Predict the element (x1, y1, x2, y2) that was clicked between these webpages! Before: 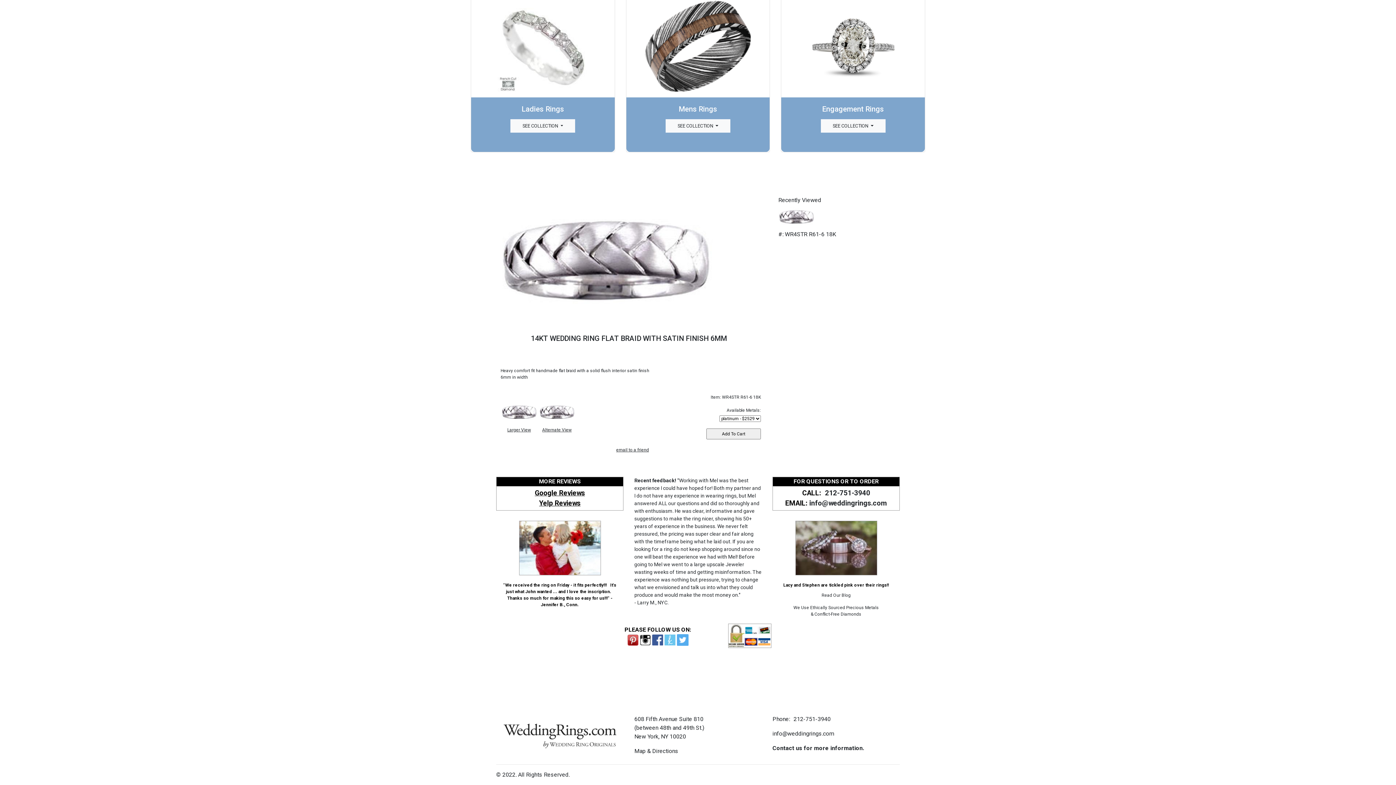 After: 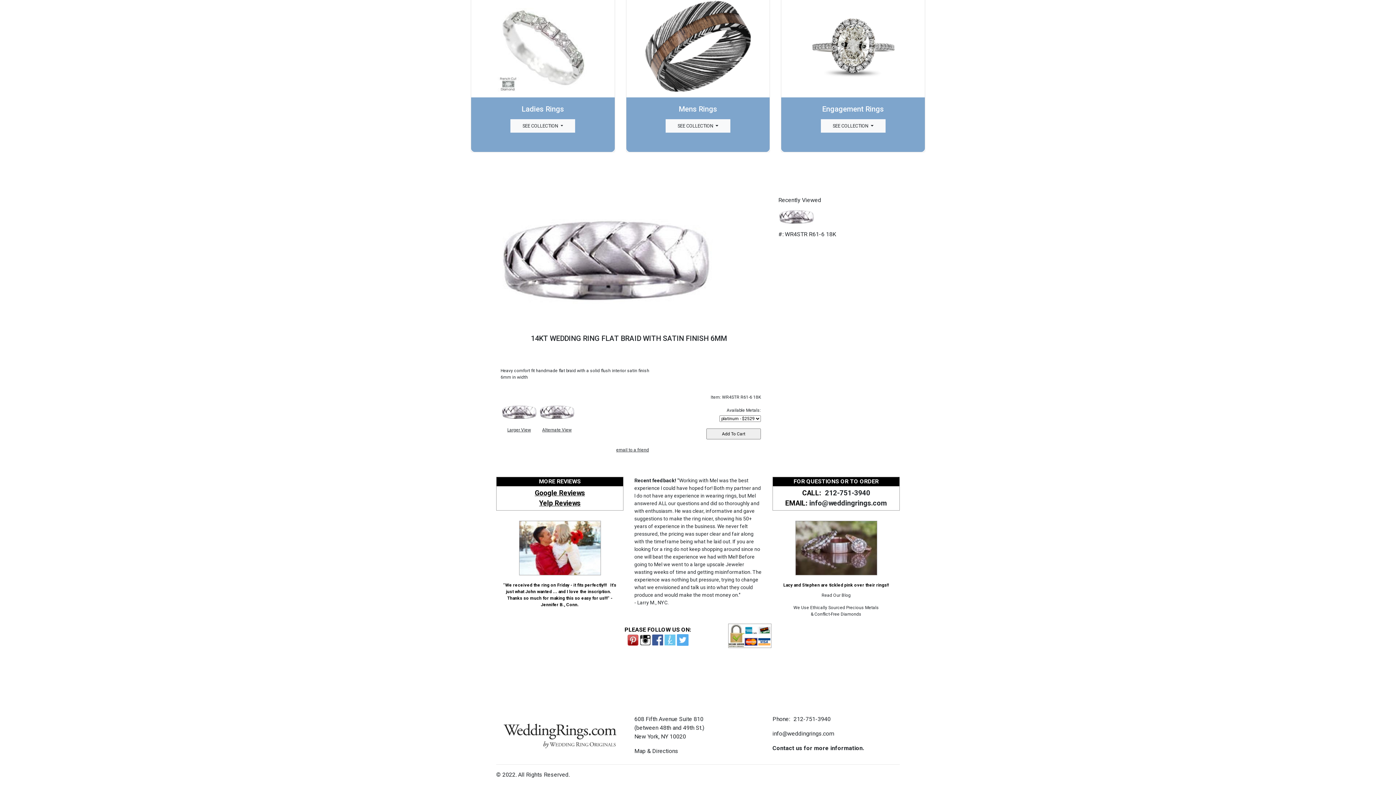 Action: label: Yelp Reviews bbox: (539, 499, 580, 507)